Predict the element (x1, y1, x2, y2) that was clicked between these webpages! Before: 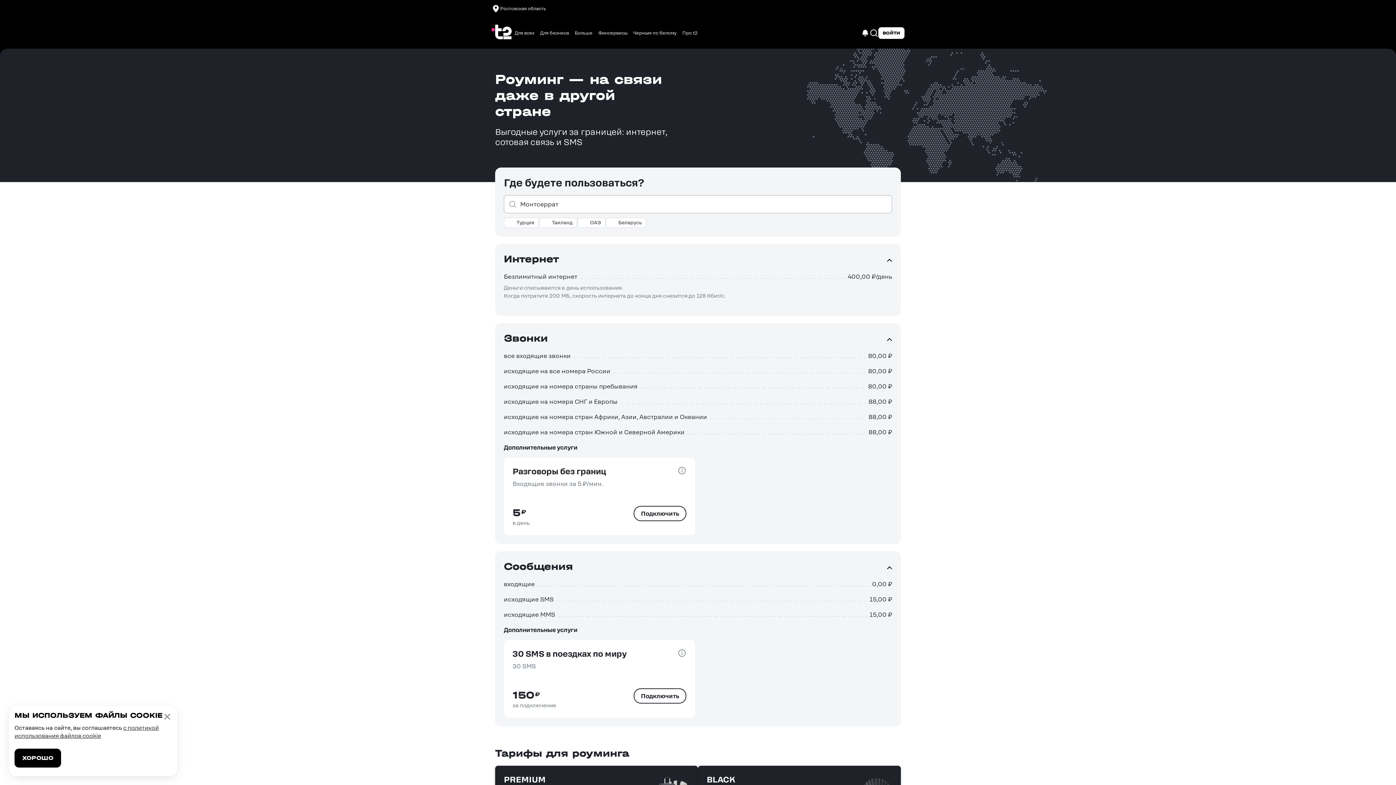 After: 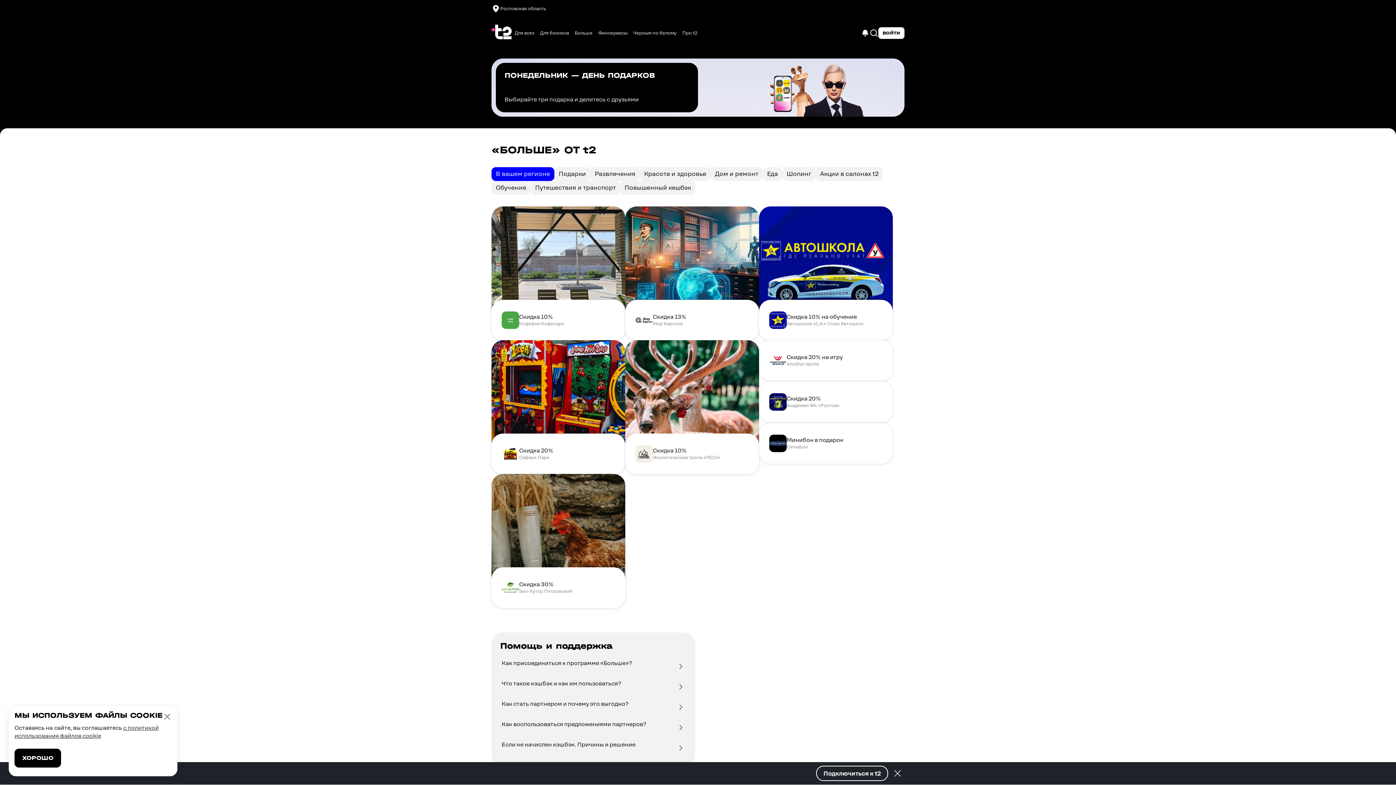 Action: bbox: (572, 27, 595, 38) label: Больше